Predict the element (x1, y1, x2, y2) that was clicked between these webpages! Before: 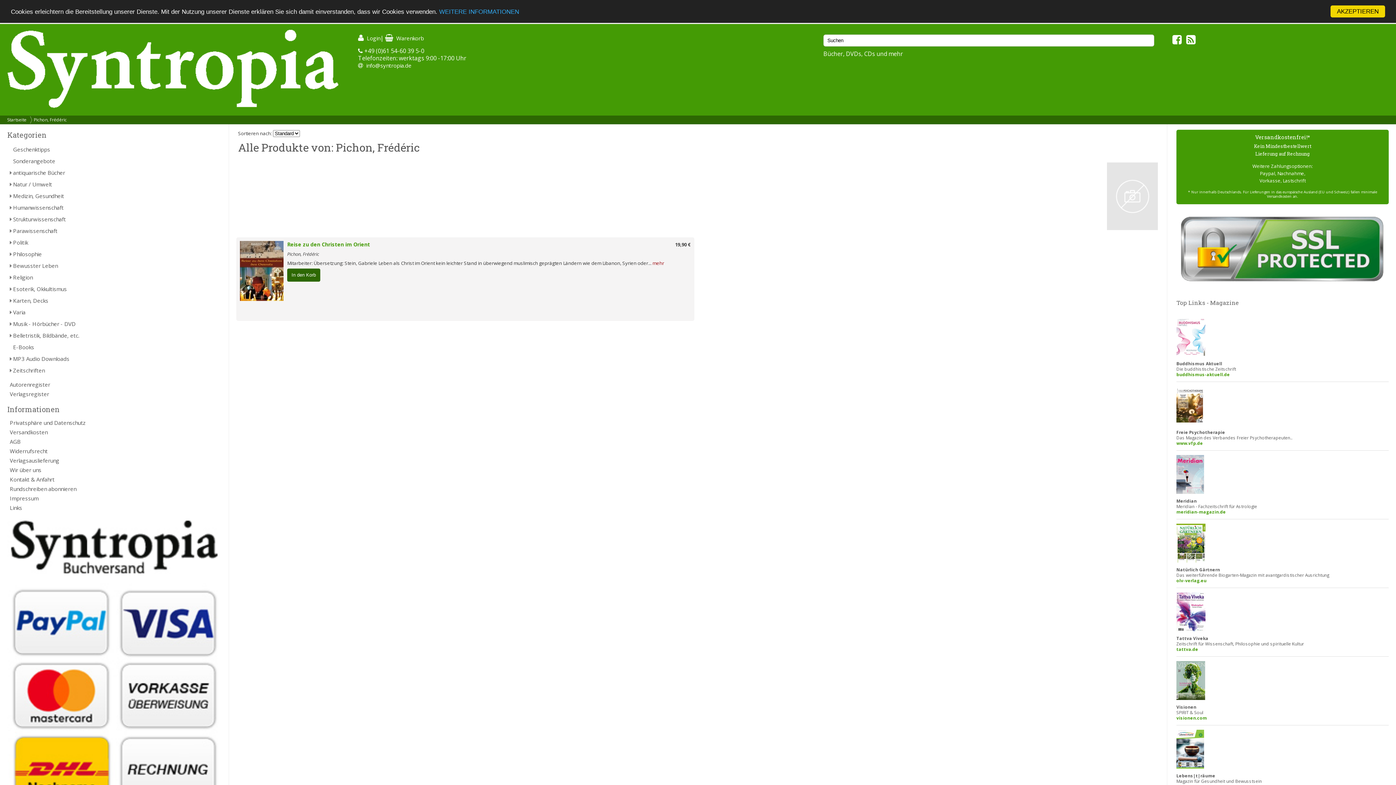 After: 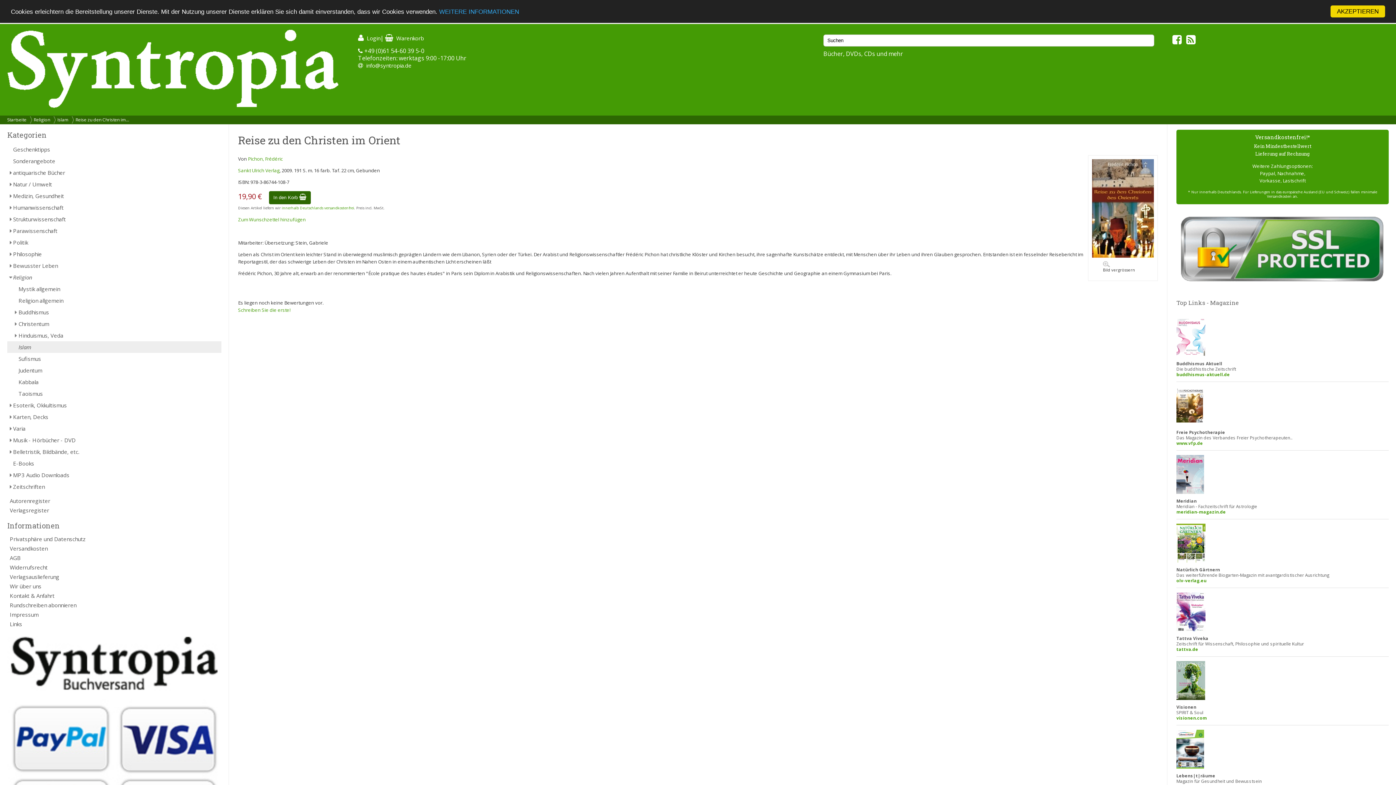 Action: bbox: (239, 296, 283, 302)